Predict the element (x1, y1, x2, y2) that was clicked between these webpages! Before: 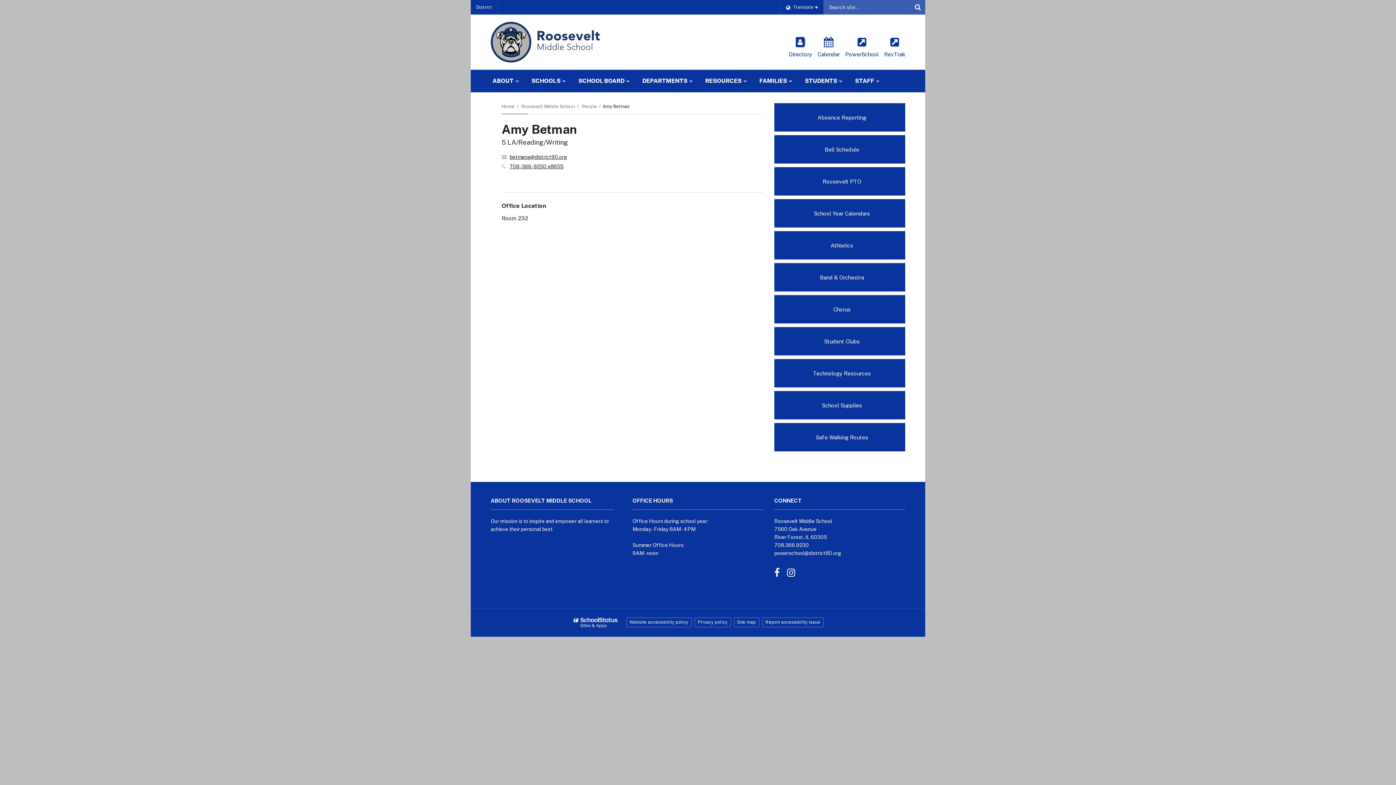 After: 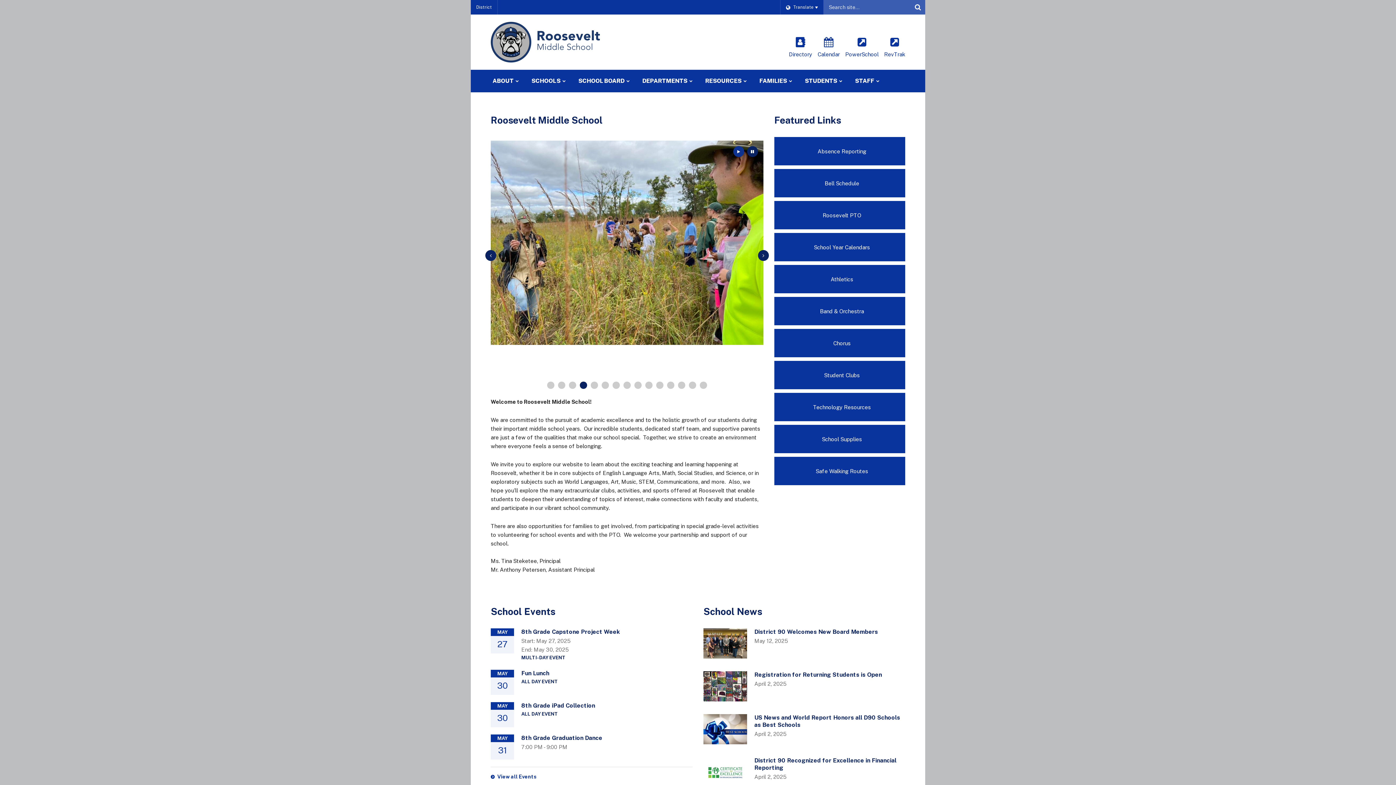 Action: bbox: (521, 103, 575, 108) label: Roosevelt Middle School